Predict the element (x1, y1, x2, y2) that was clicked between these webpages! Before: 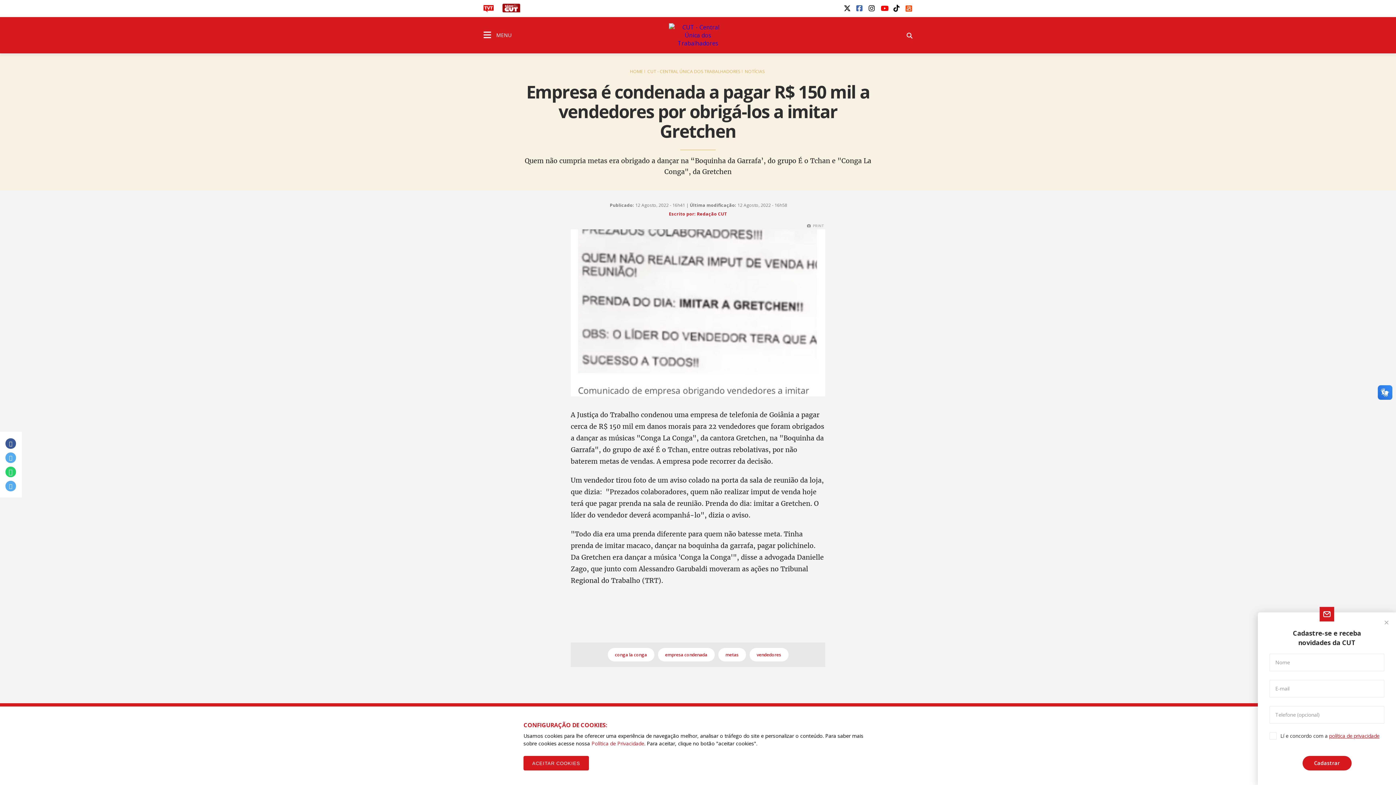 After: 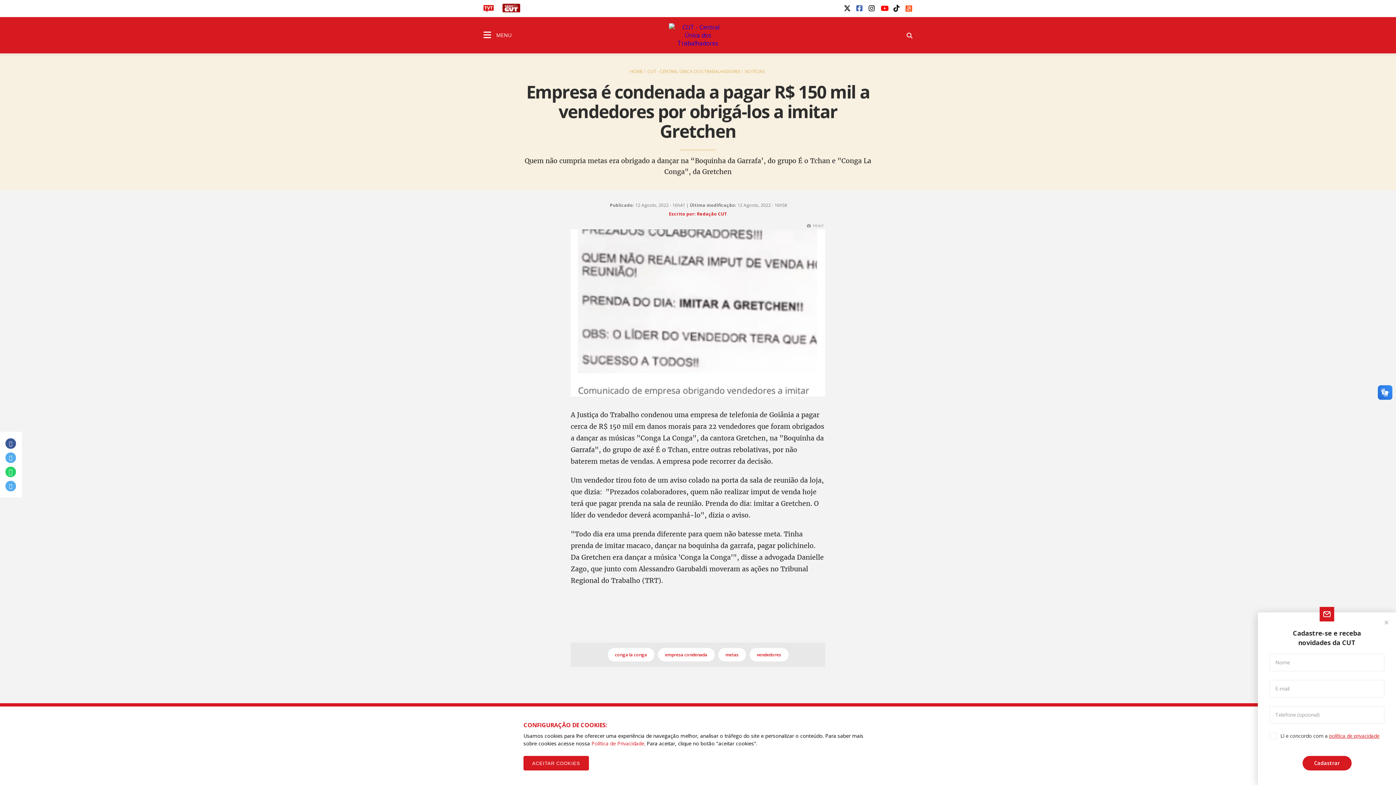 Action: bbox: (856, 4, 863, 11)